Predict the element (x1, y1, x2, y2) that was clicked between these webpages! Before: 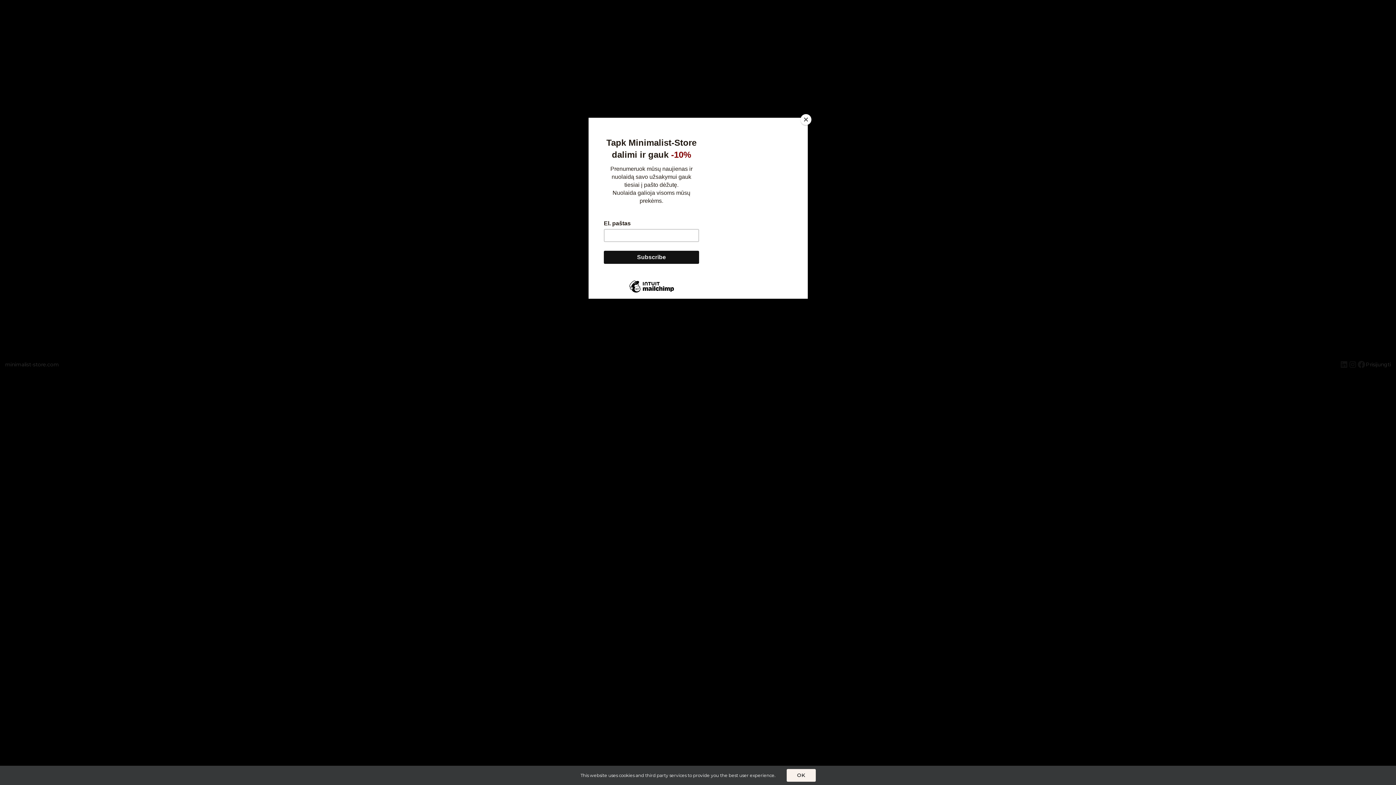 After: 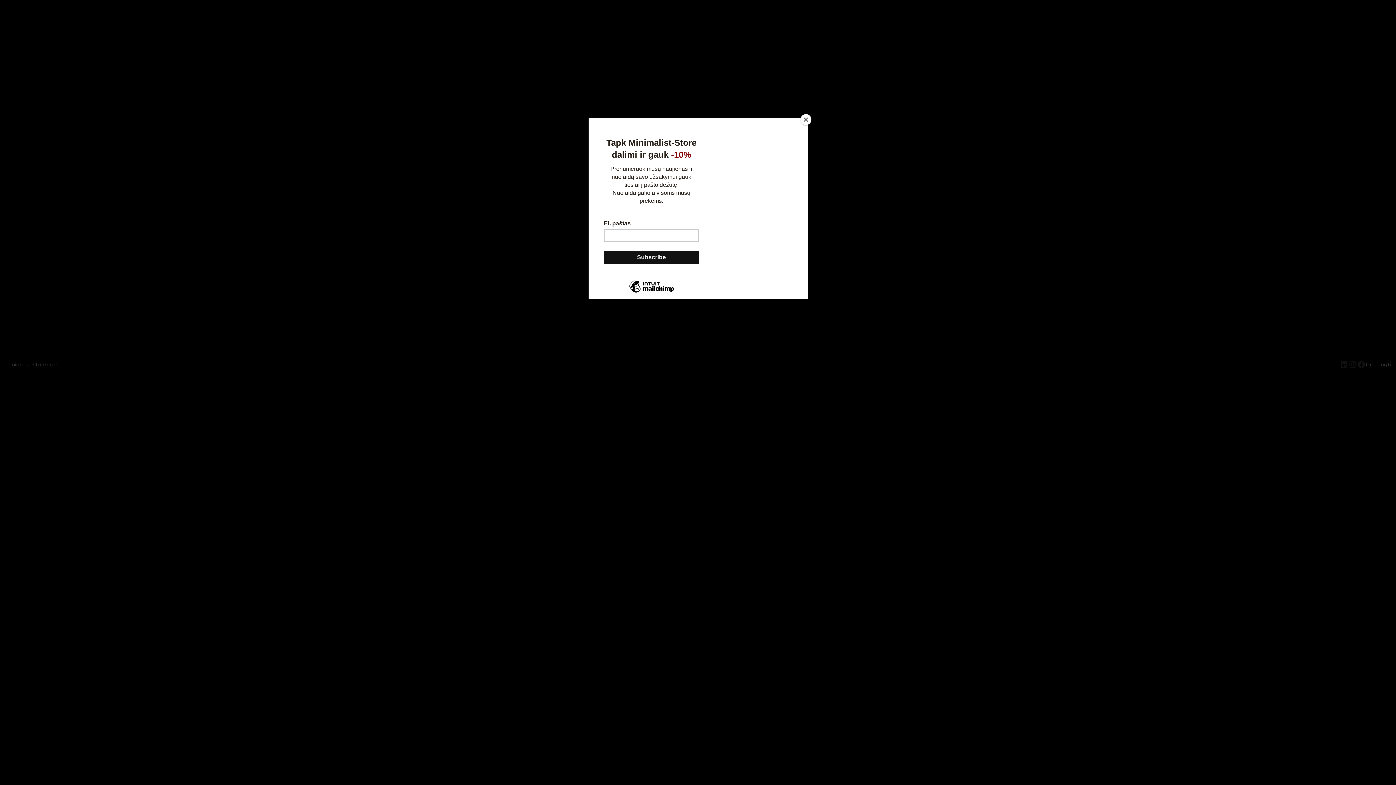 Action: bbox: (786, 769, 815, 782) label: OK